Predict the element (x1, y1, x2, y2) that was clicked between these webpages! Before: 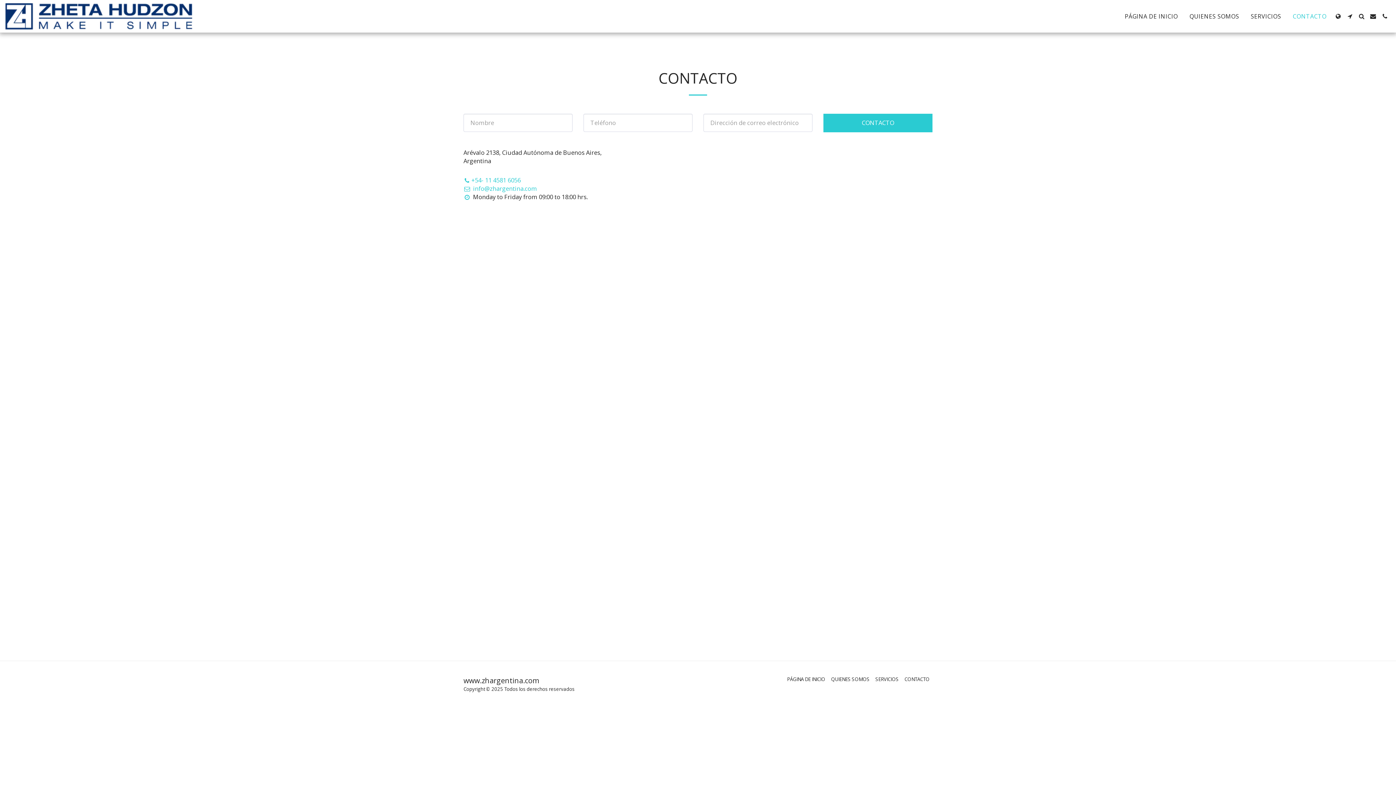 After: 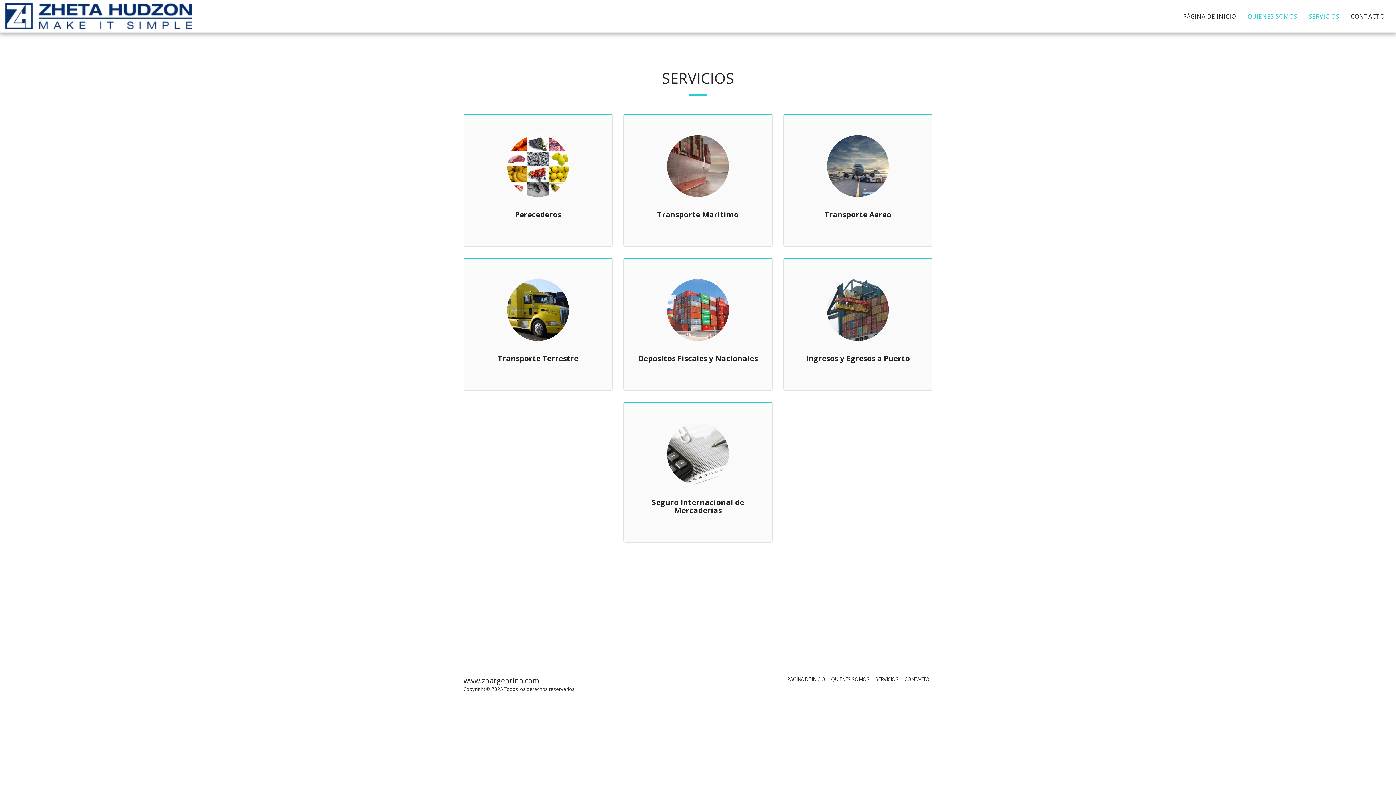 Action: bbox: (1245, 10, 1286, 22) label: SERVICIOS